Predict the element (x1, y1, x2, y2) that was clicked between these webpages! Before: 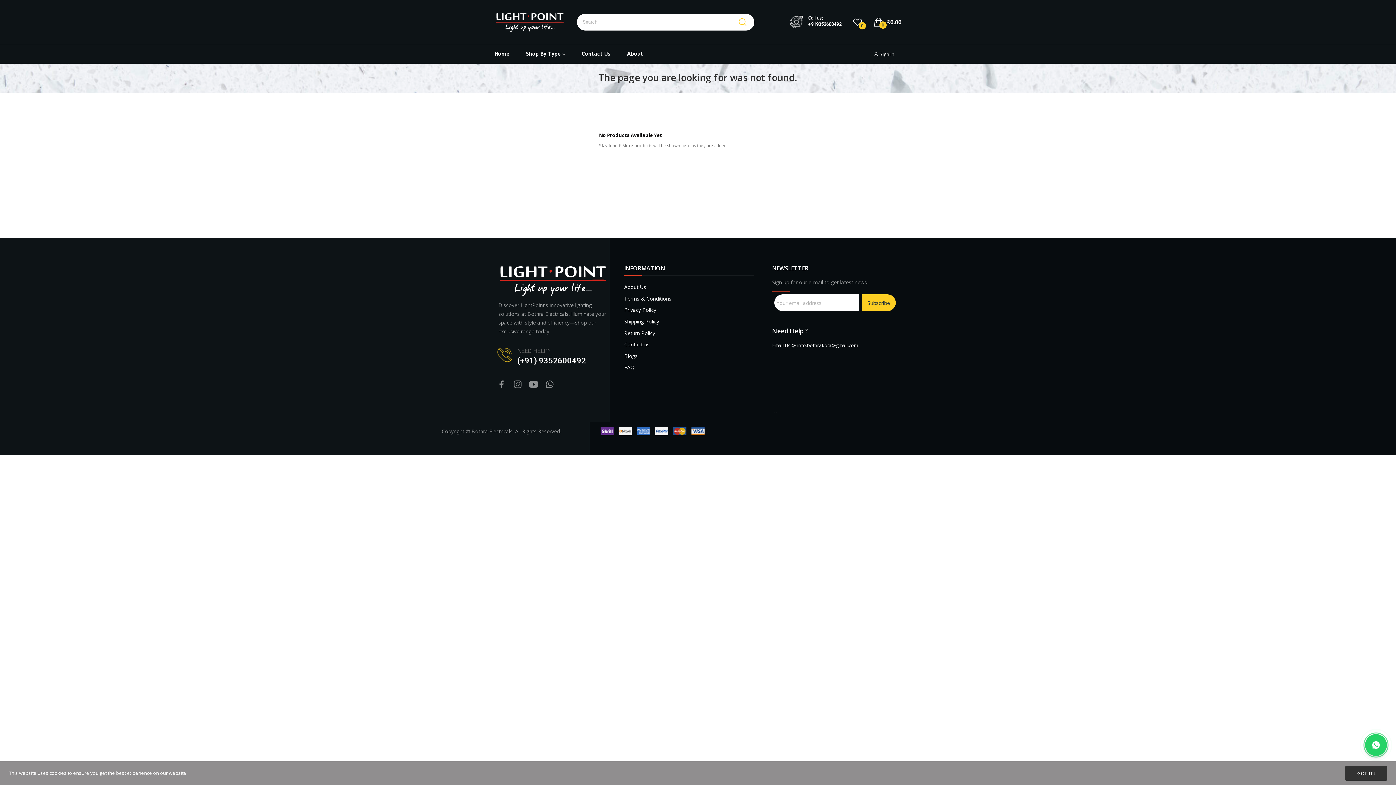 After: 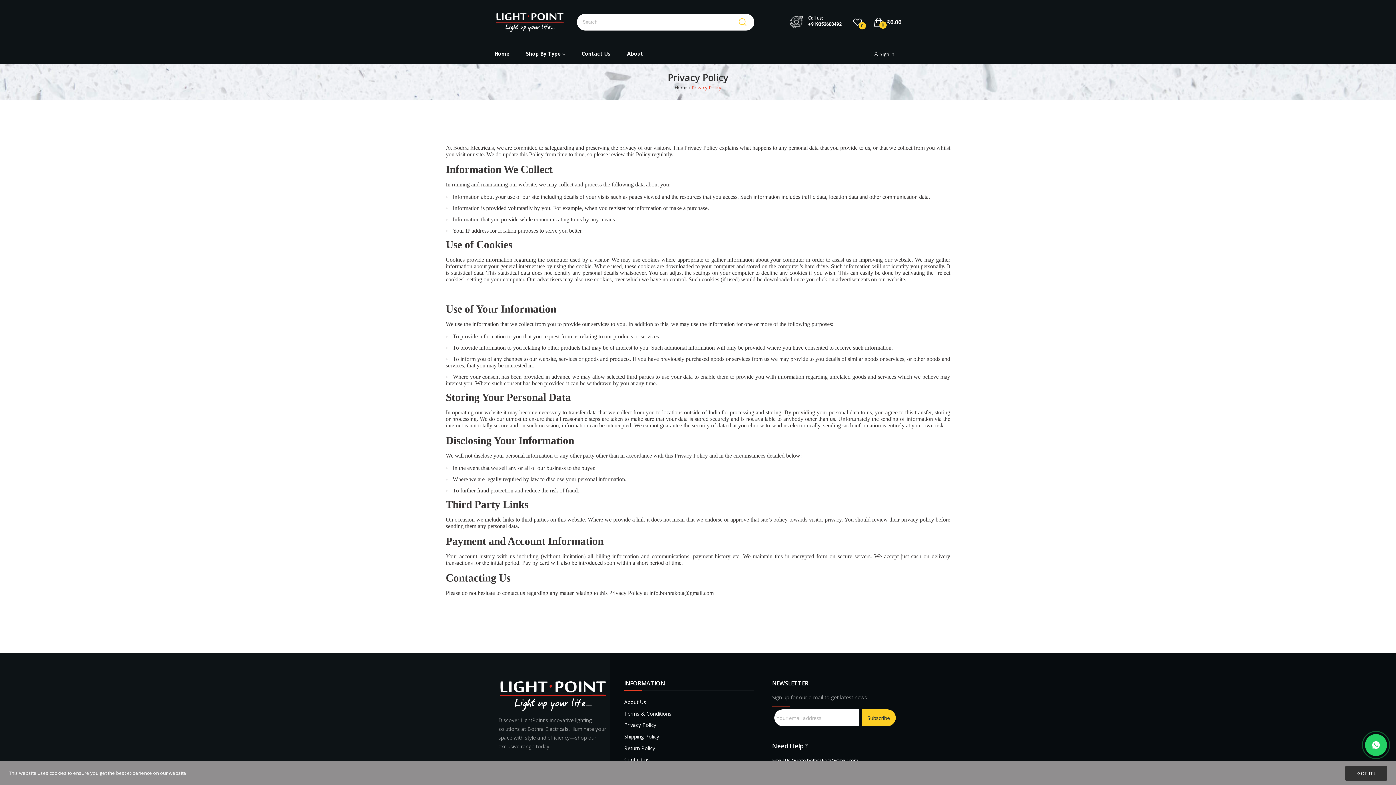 Action: bbox: (624, 306, 656, 313) label: Privacy Policy